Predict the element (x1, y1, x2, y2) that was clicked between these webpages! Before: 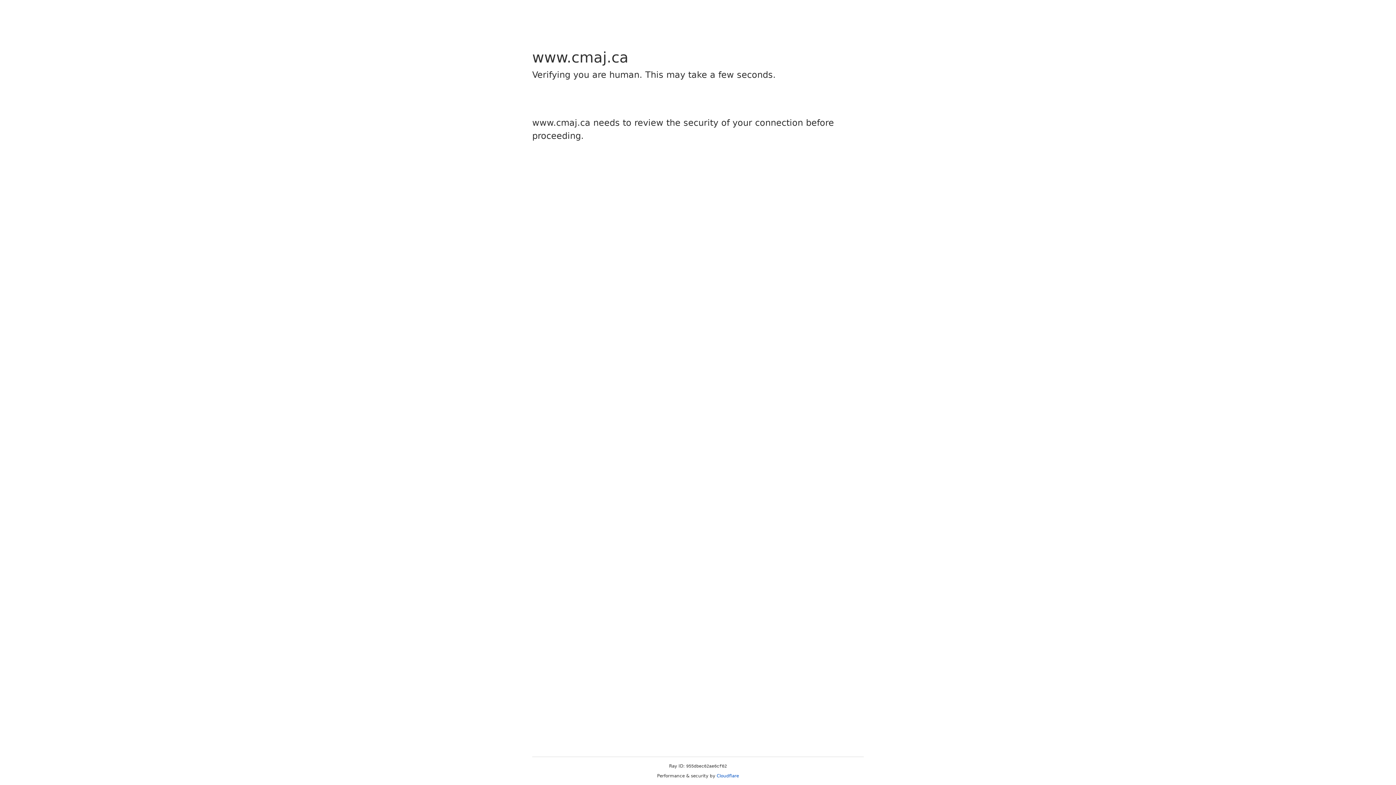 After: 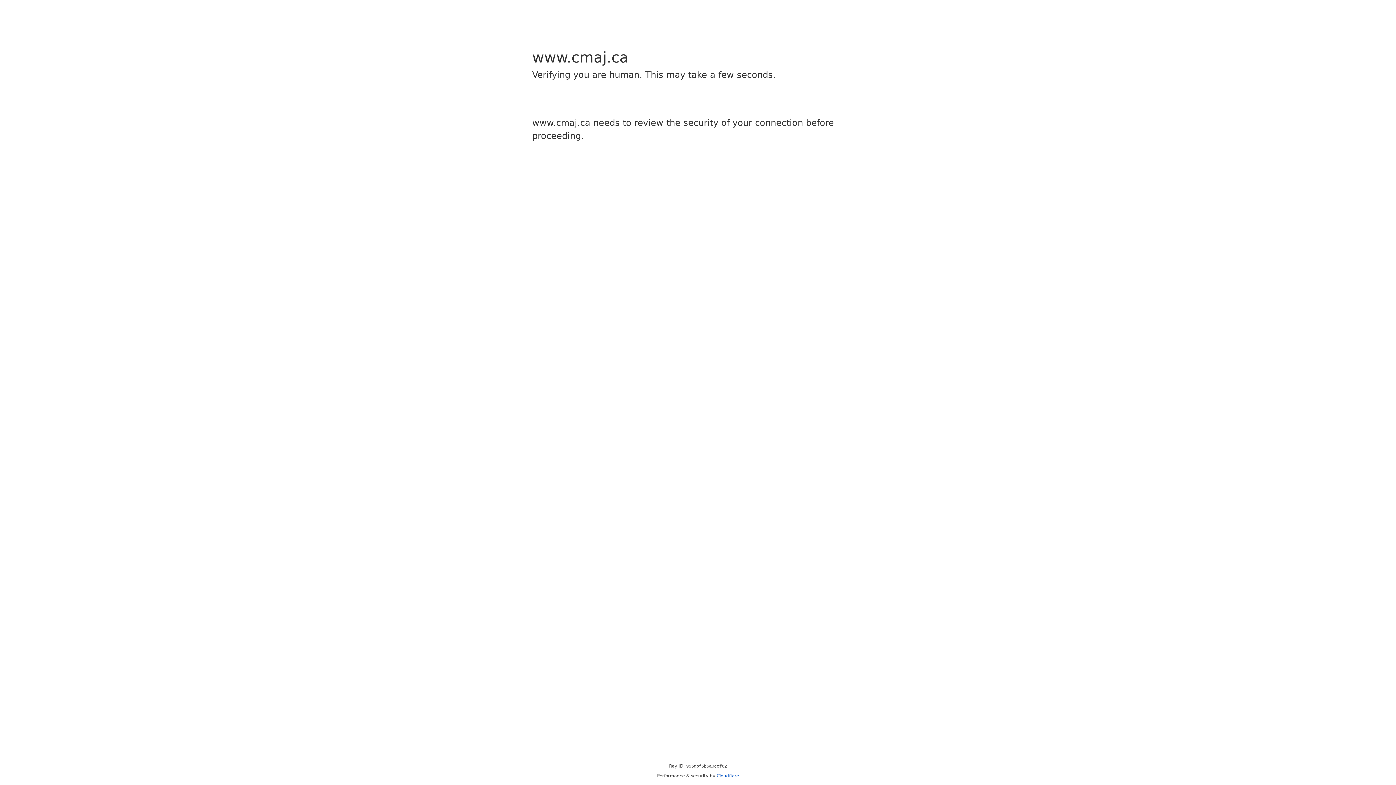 Action: bbox: (716, 773, 739, 778) label: Cloudflare